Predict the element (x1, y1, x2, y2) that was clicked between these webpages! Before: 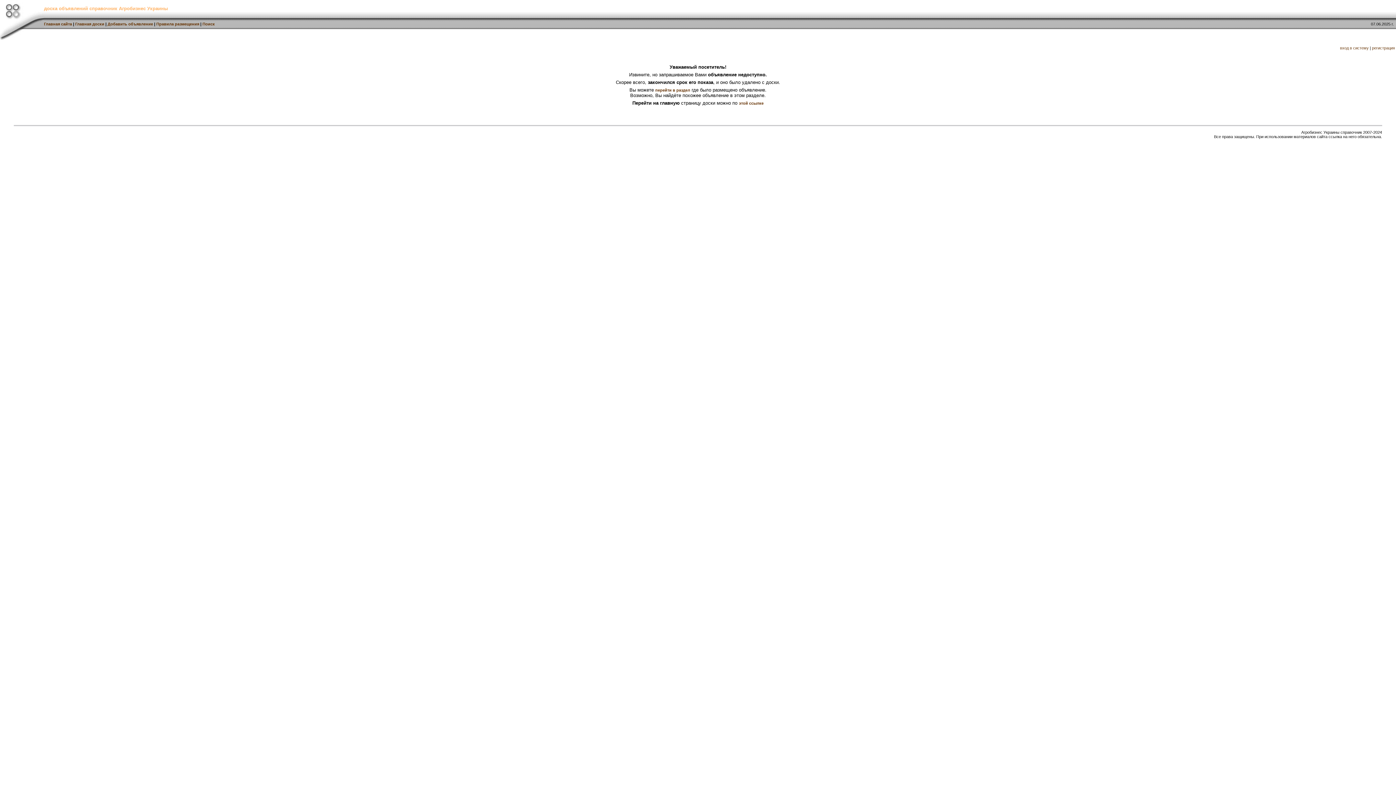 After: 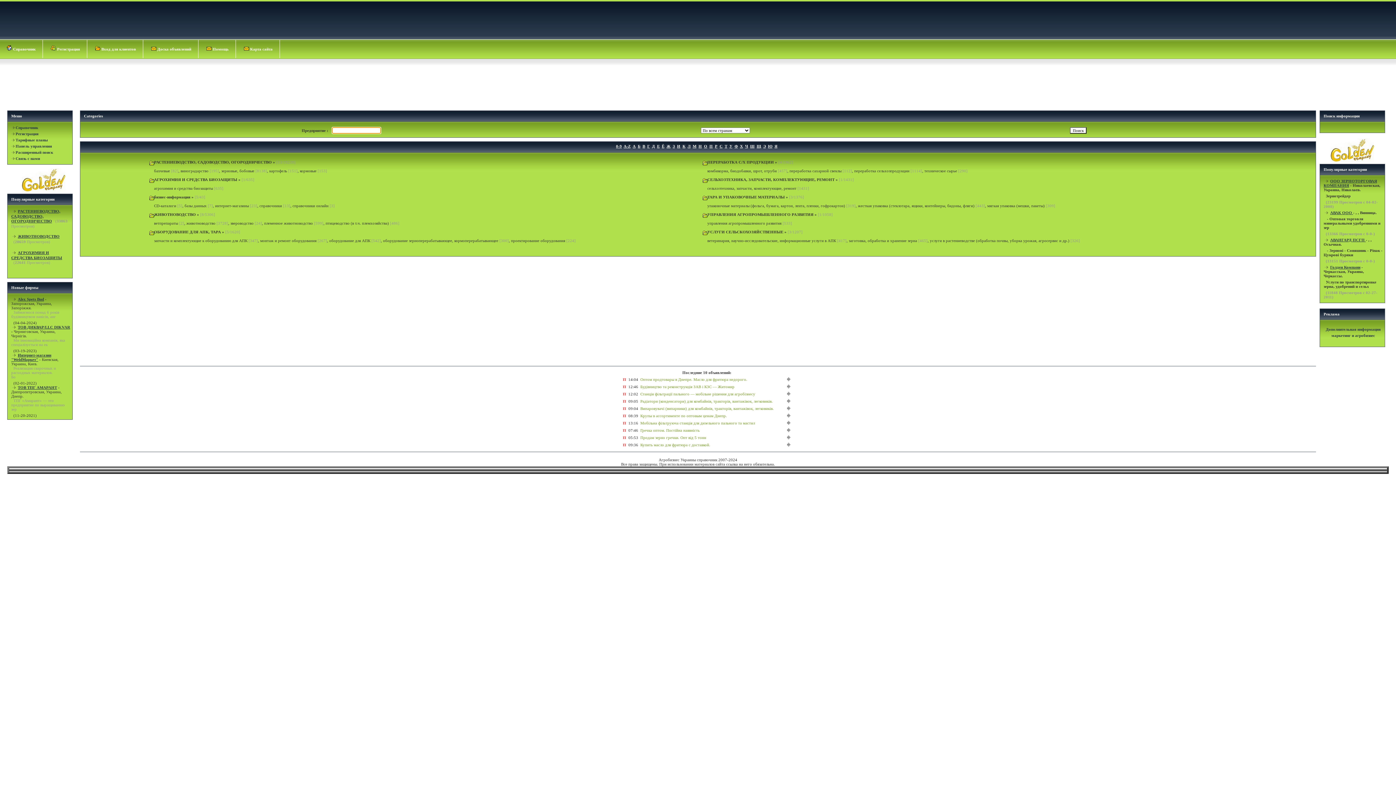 Action: label: Главная сайта bbox: (44, 21, 72, 26)